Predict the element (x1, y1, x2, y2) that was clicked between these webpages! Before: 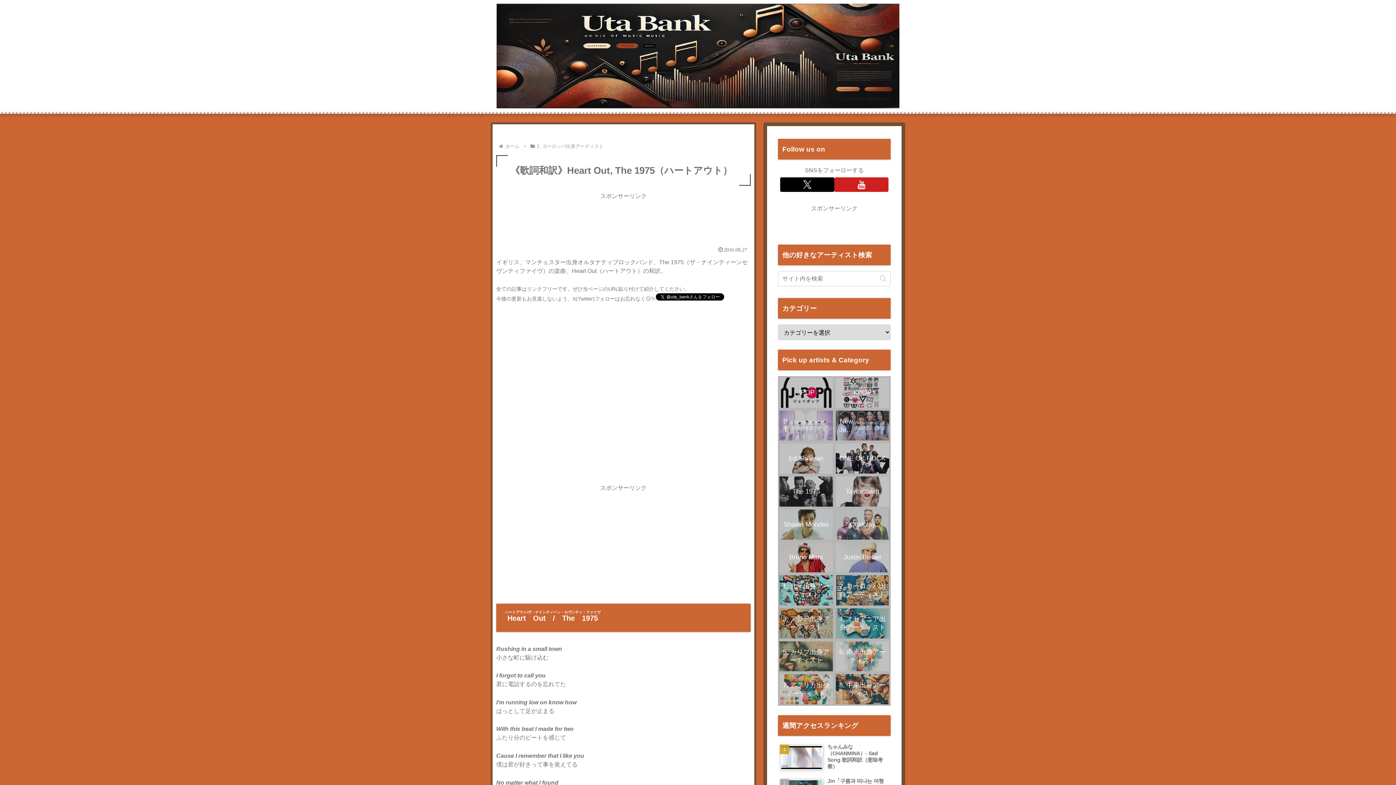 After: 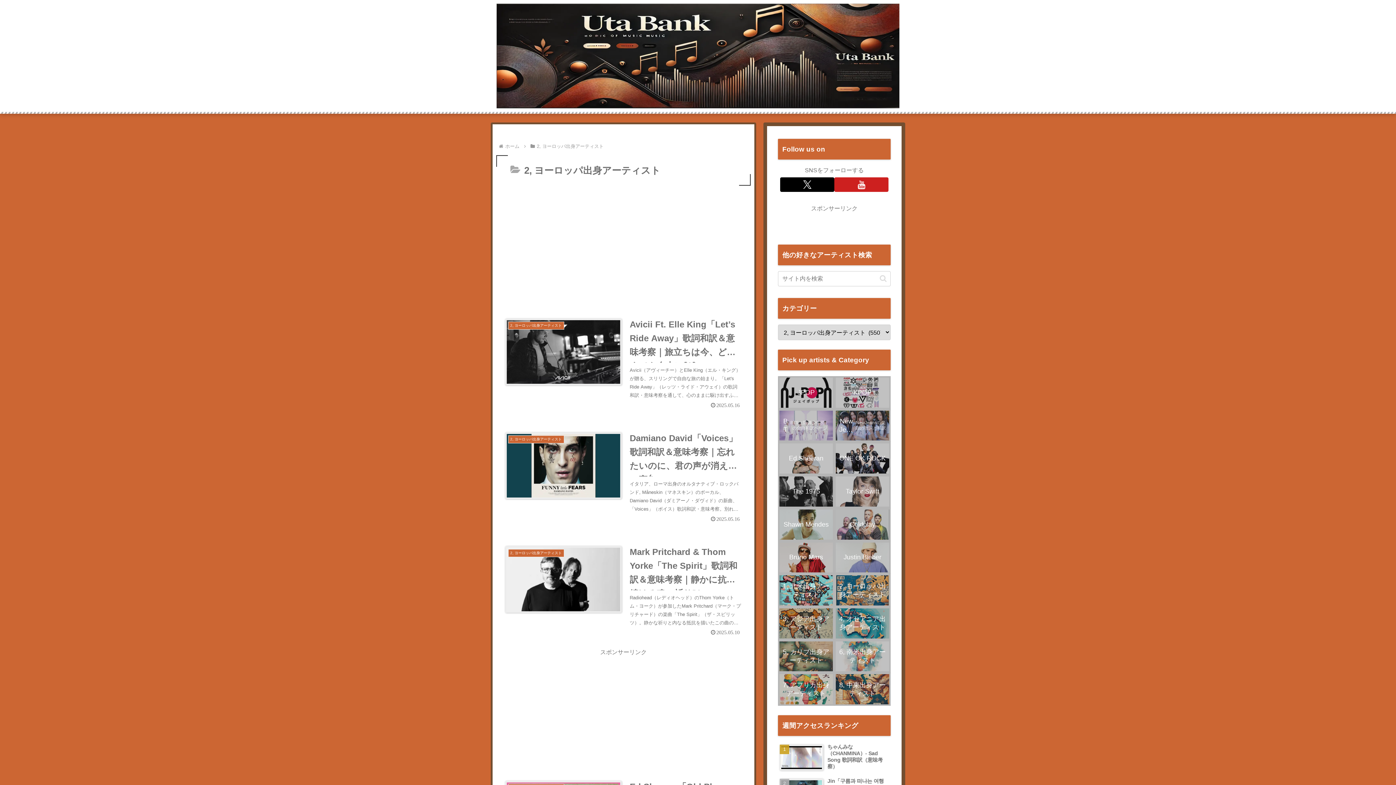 Action: label: 2, ヨーロッパ出身アーティスト bbox: (834, 574, 890, 607)